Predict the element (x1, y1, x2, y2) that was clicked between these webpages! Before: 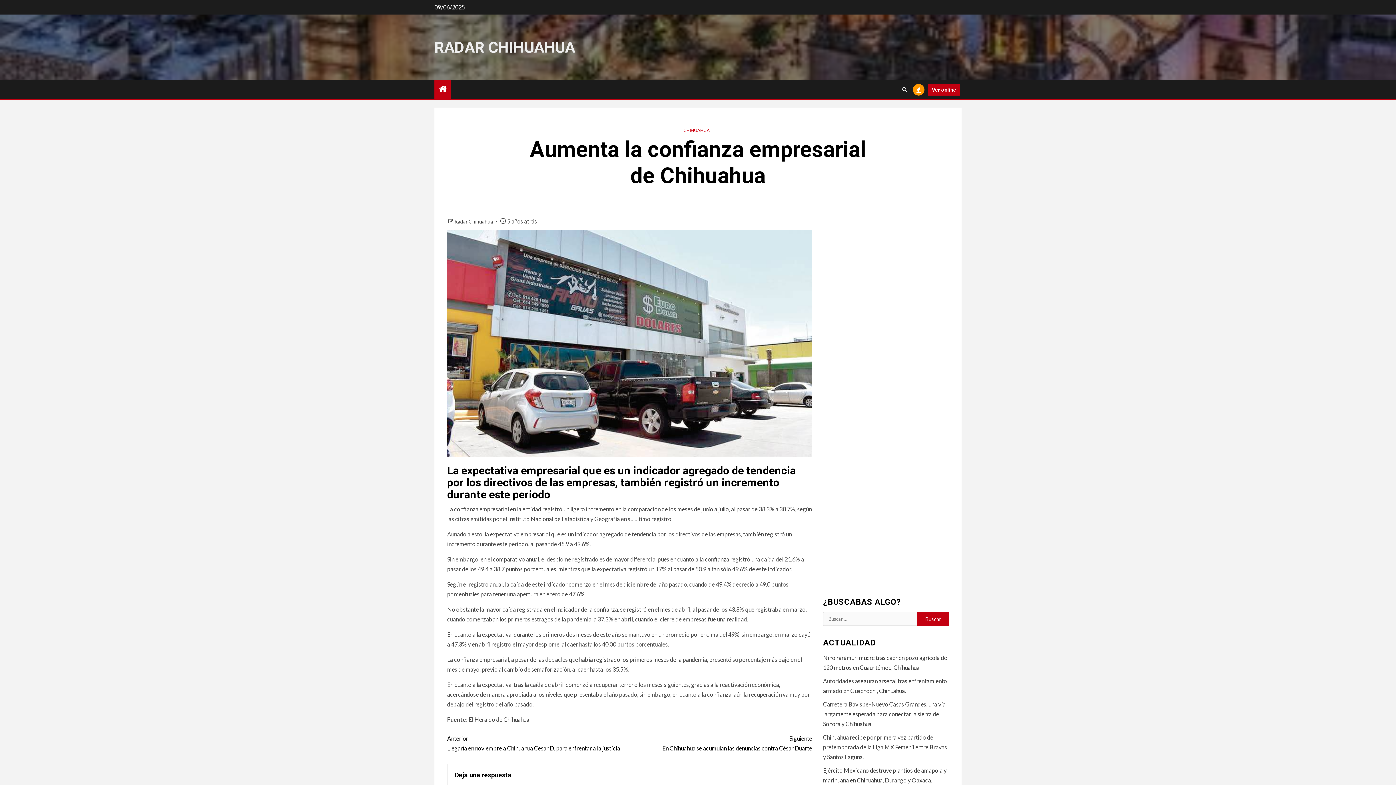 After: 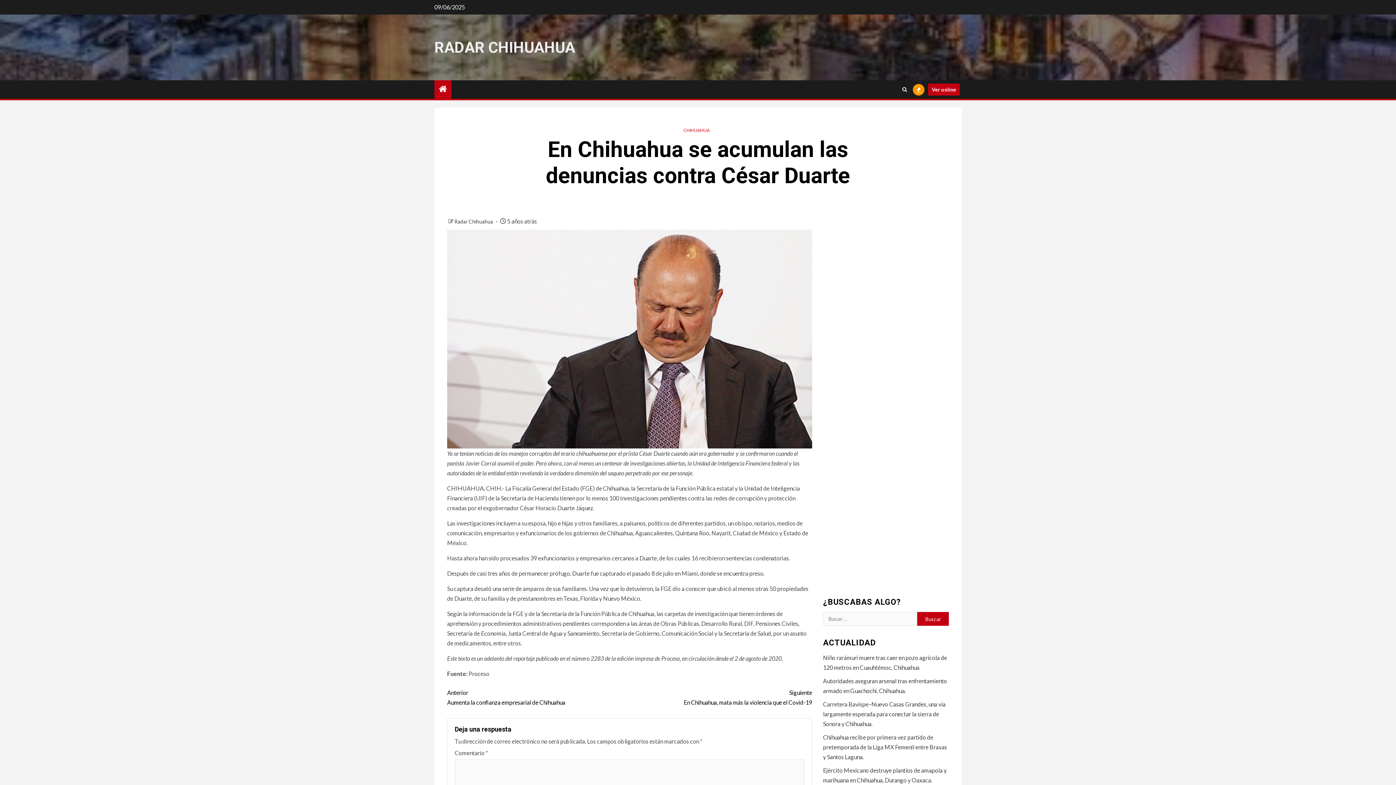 Action: label: Siguiente
En Chihuahua se acumulan las denuncias contra César Duarte bbox: (629, 733, 812, 753)